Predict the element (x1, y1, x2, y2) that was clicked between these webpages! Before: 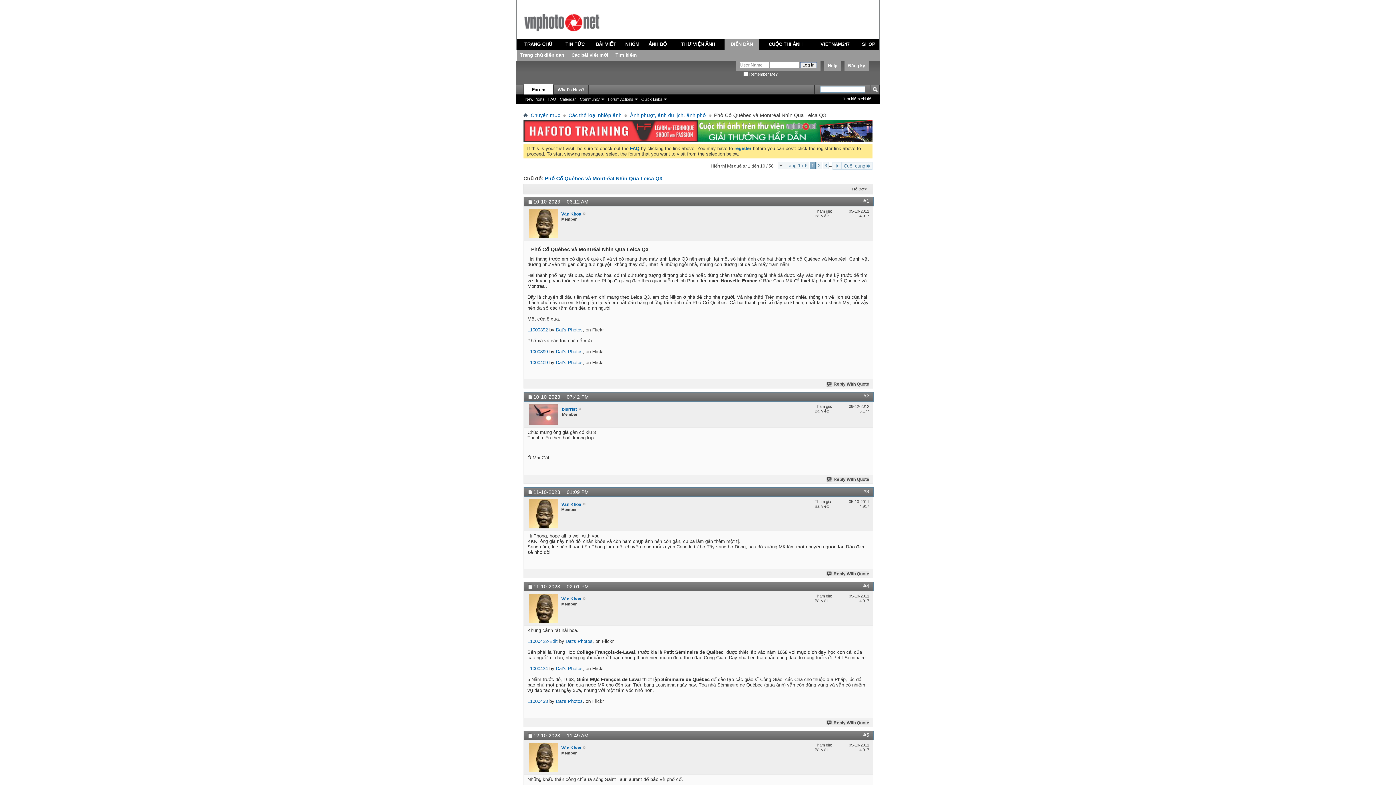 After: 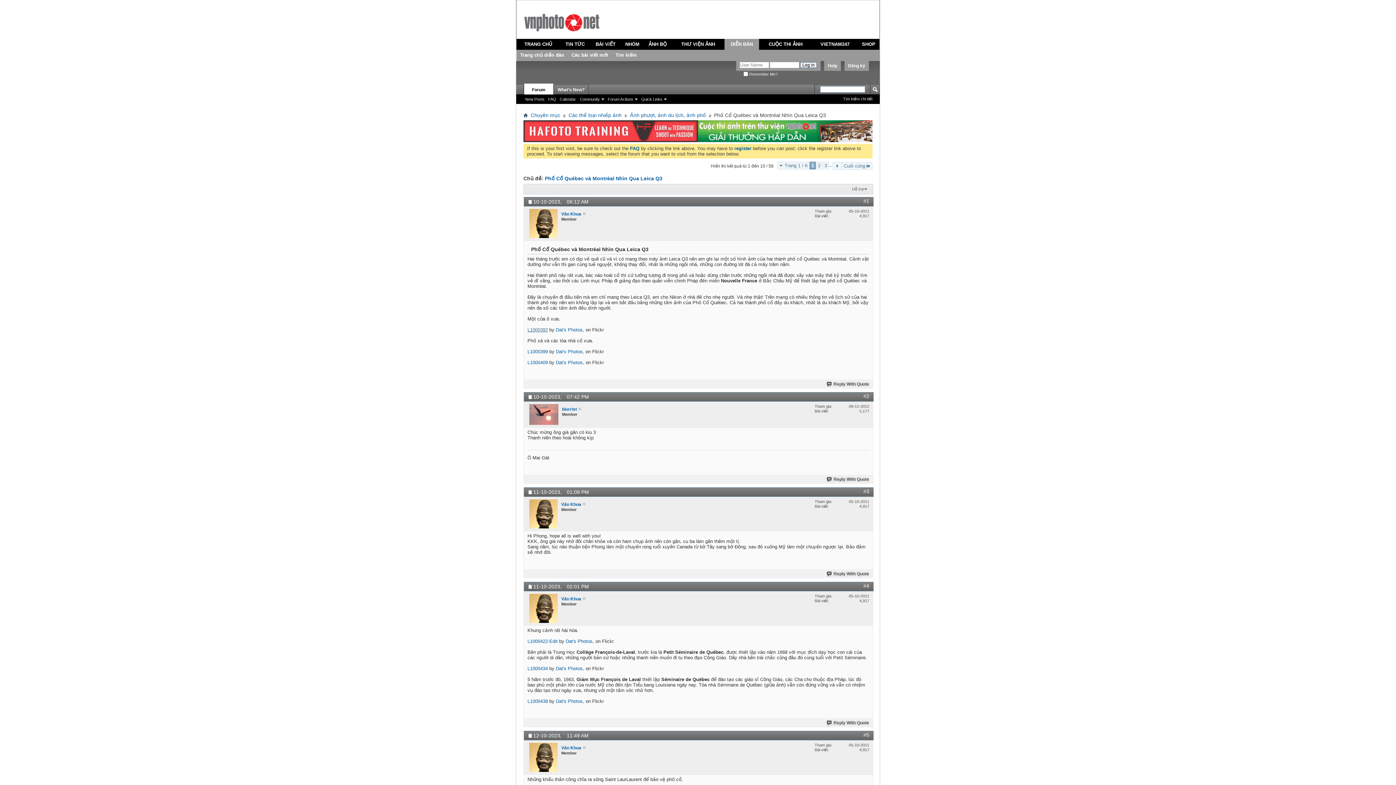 Action: label: L1000392 bbox: (527, 327, 548, 332)